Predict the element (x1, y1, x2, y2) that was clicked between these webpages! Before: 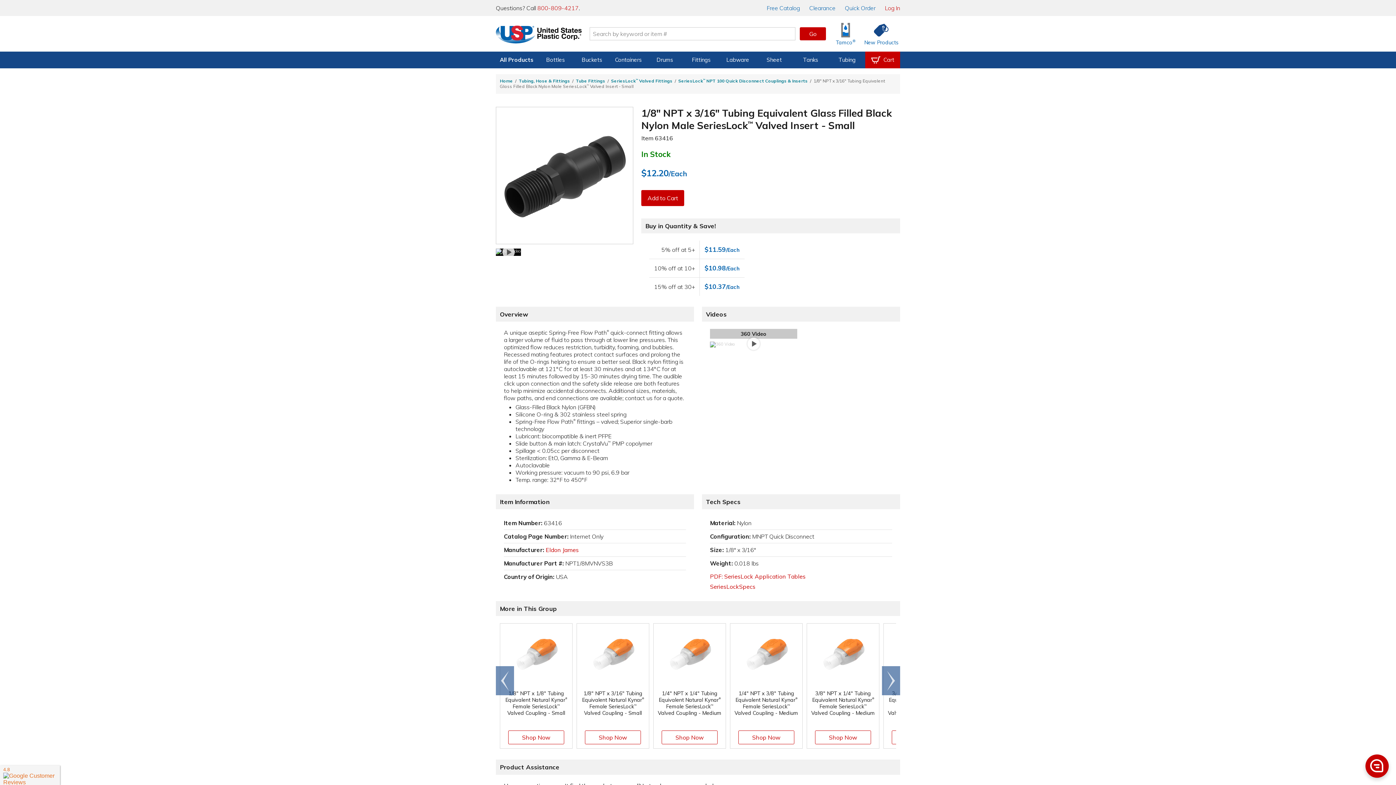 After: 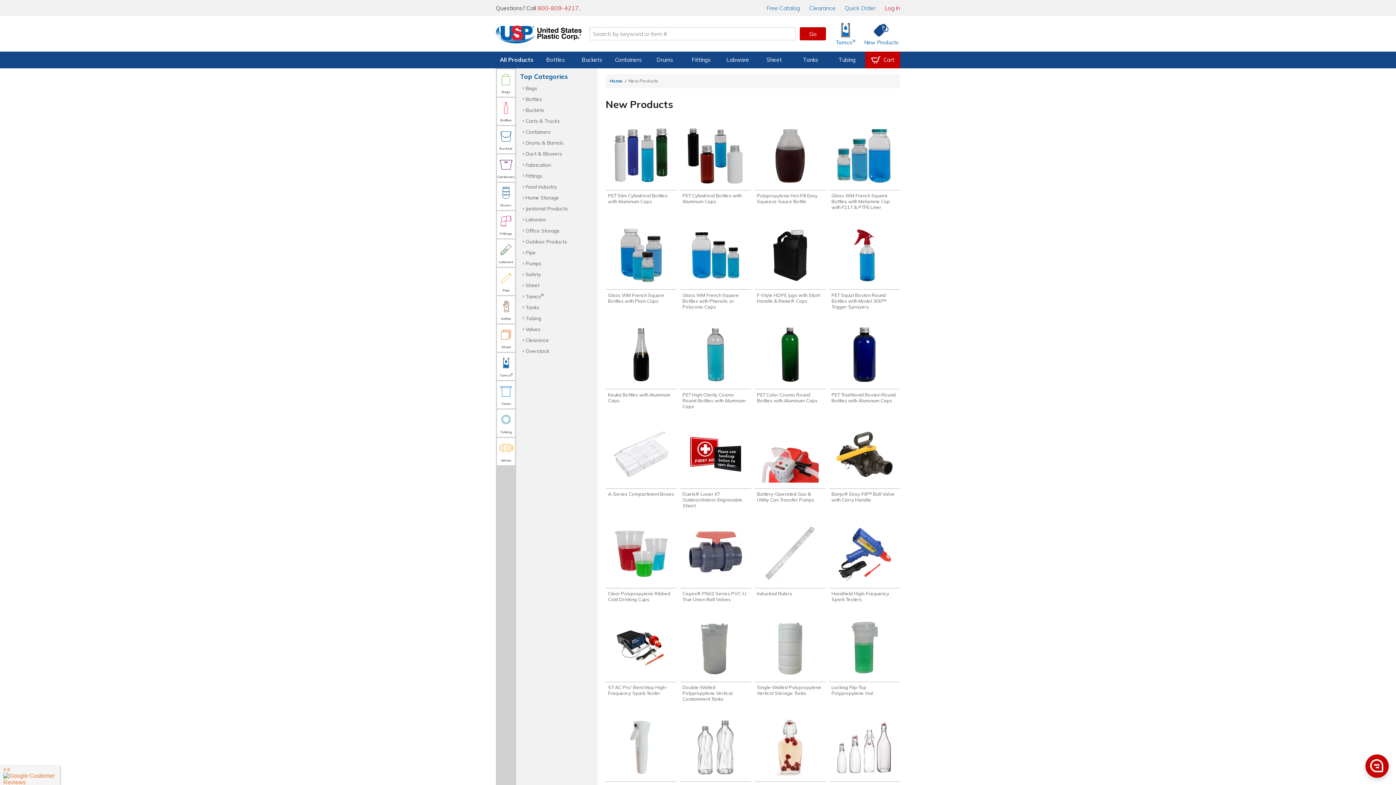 Action: label: Shop New Products bbox: (857, 21, 900, 45)